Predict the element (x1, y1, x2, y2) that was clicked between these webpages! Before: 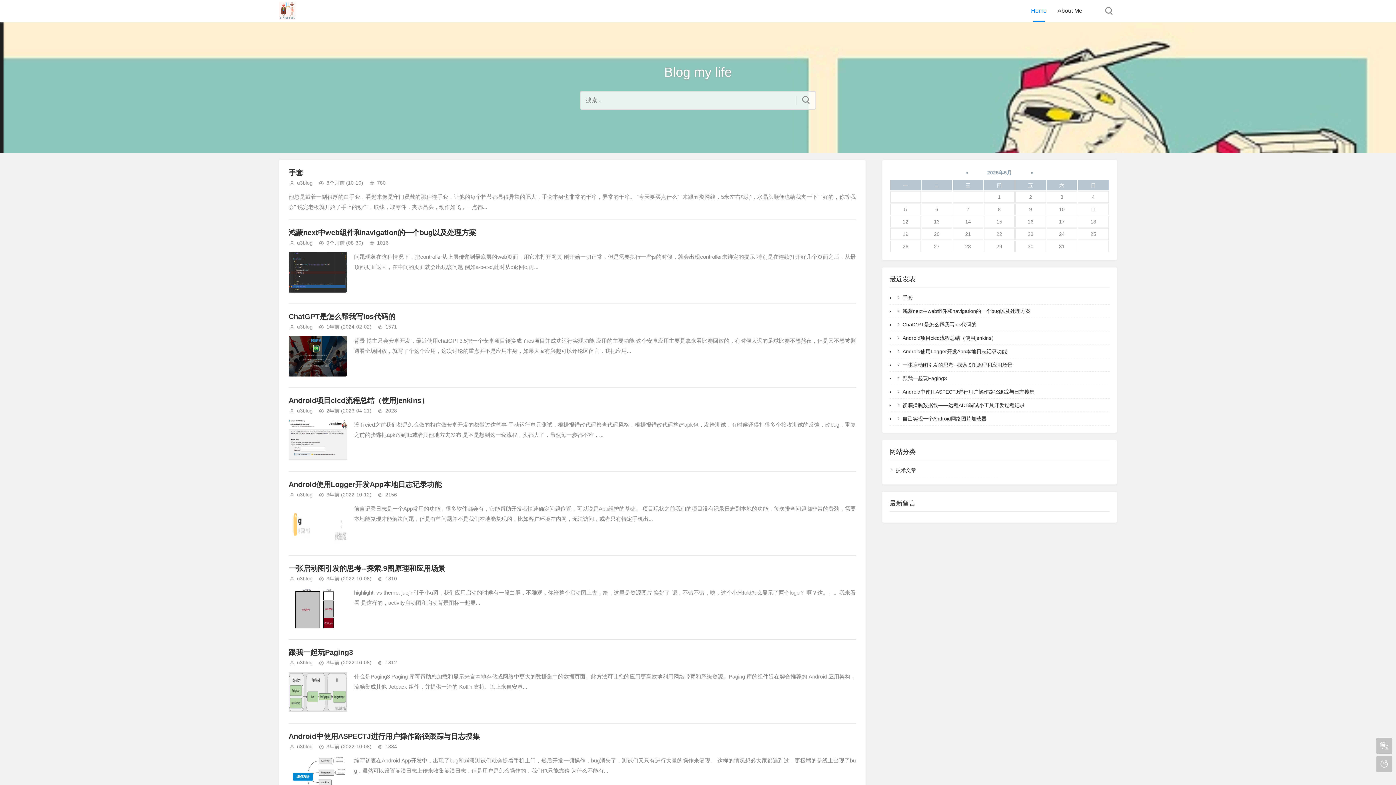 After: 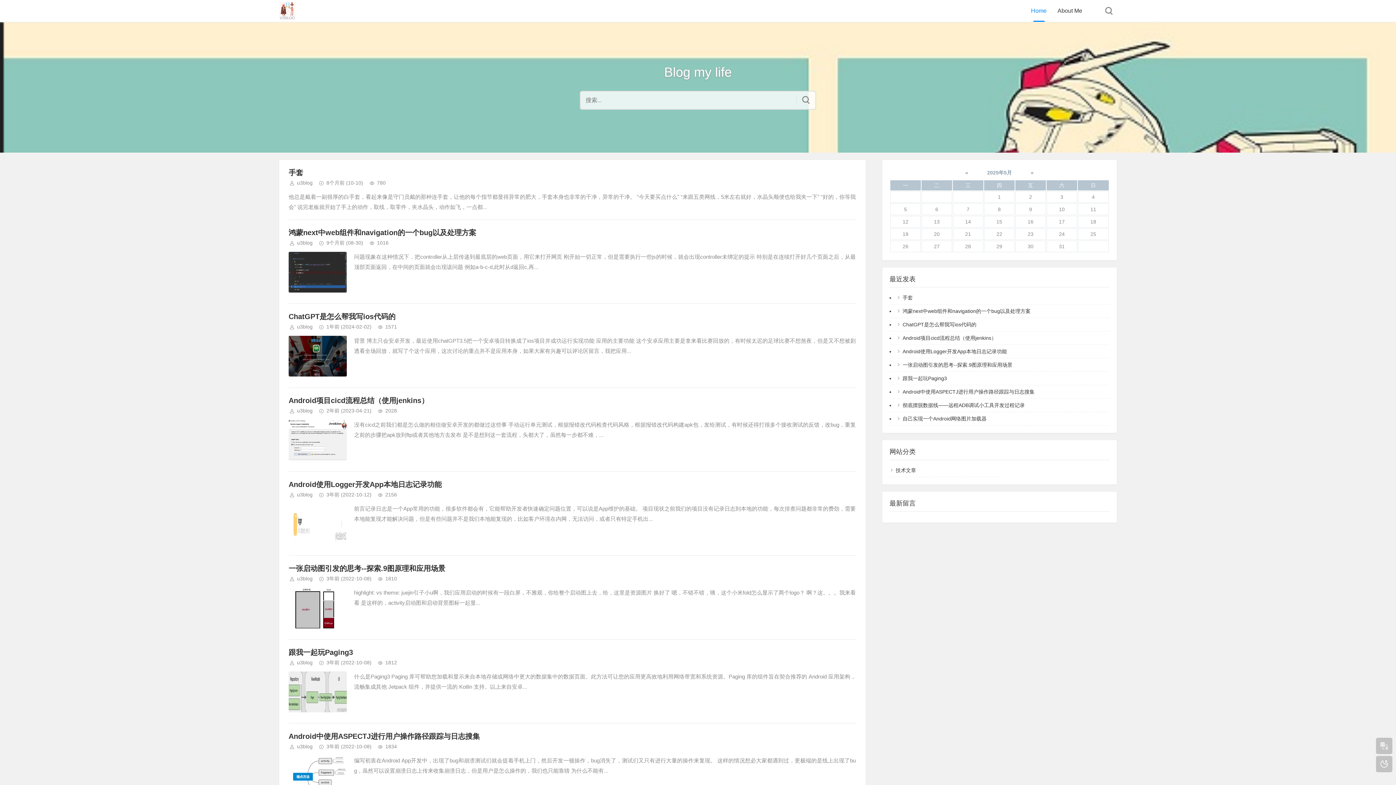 Action: bbox: (288, 672, 346, 712)